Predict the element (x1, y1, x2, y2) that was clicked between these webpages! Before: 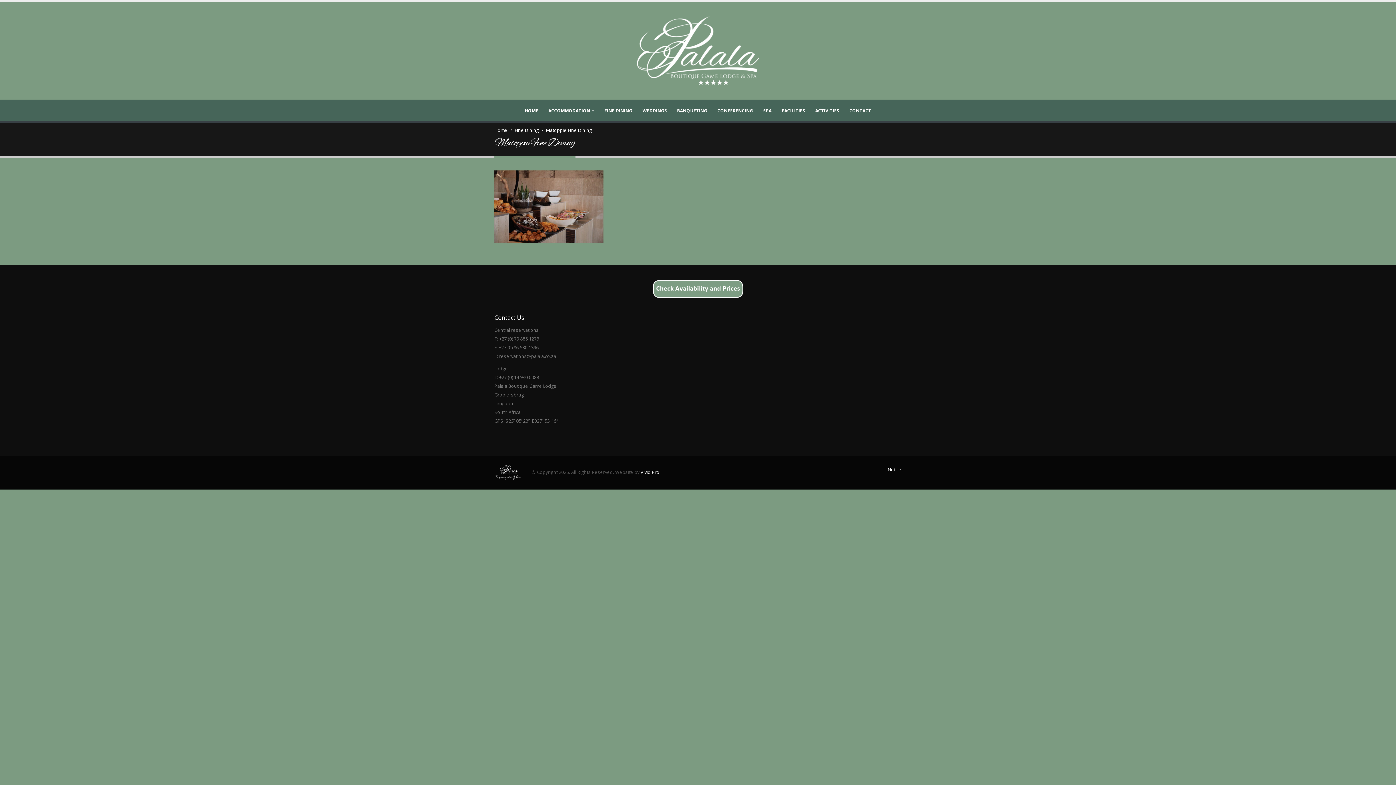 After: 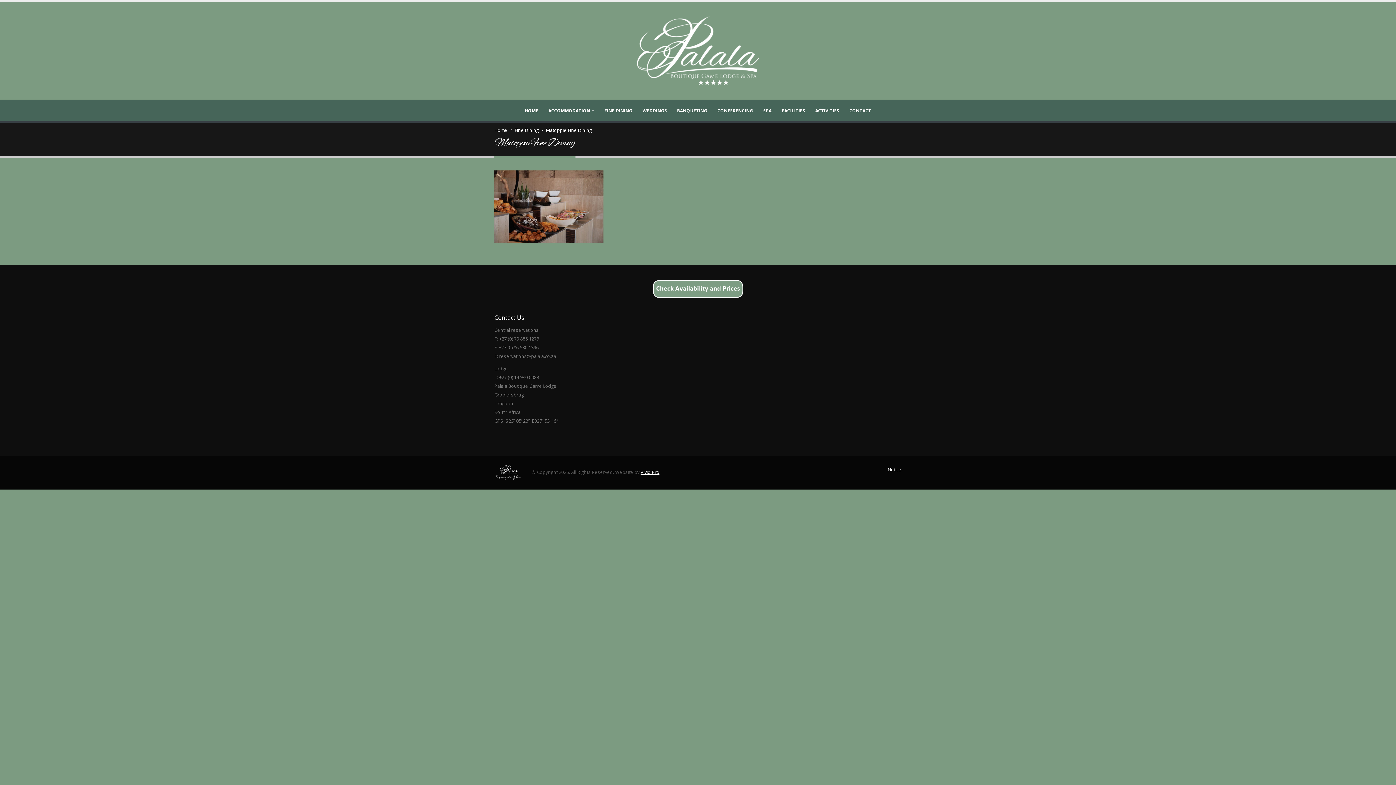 Action: label: Vivid Pro bbox: (640, 469, 659, 475)